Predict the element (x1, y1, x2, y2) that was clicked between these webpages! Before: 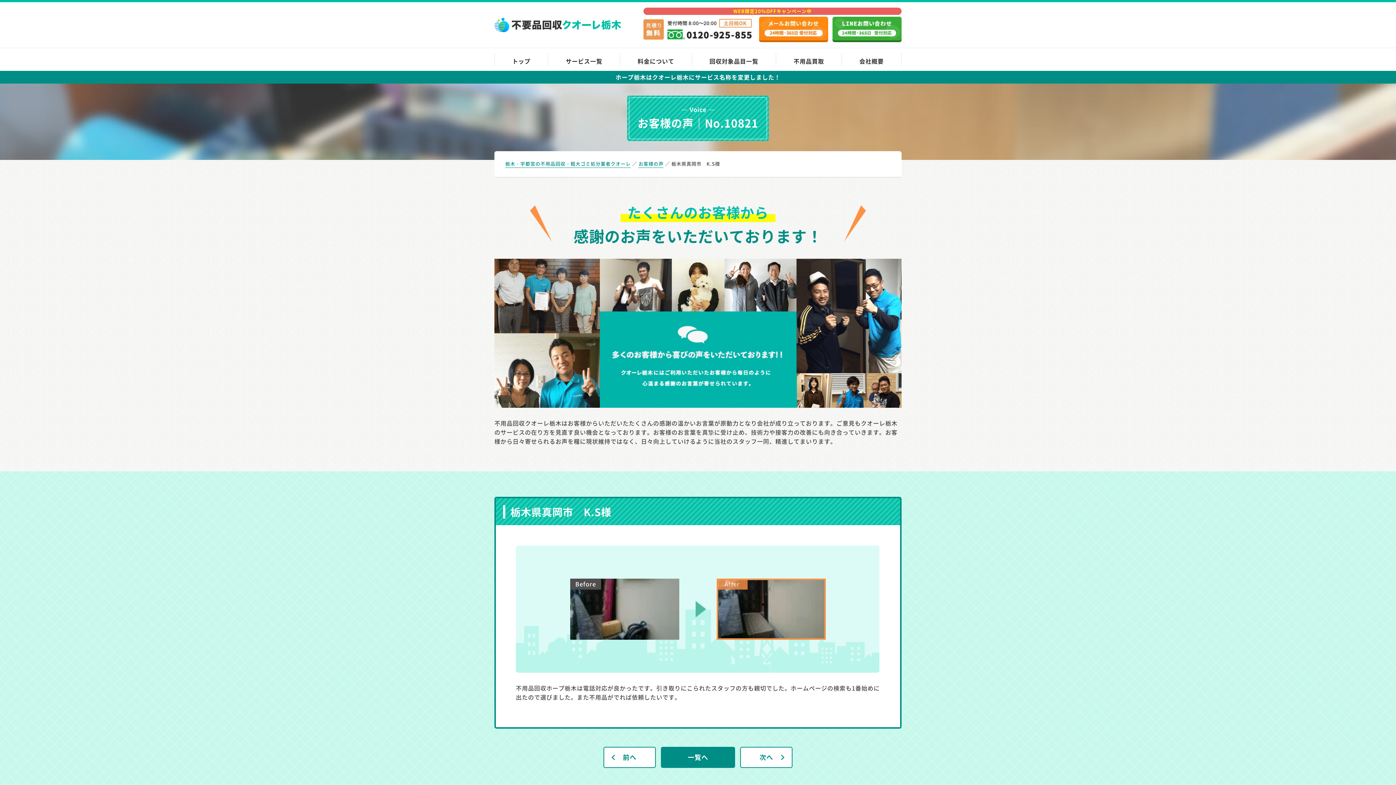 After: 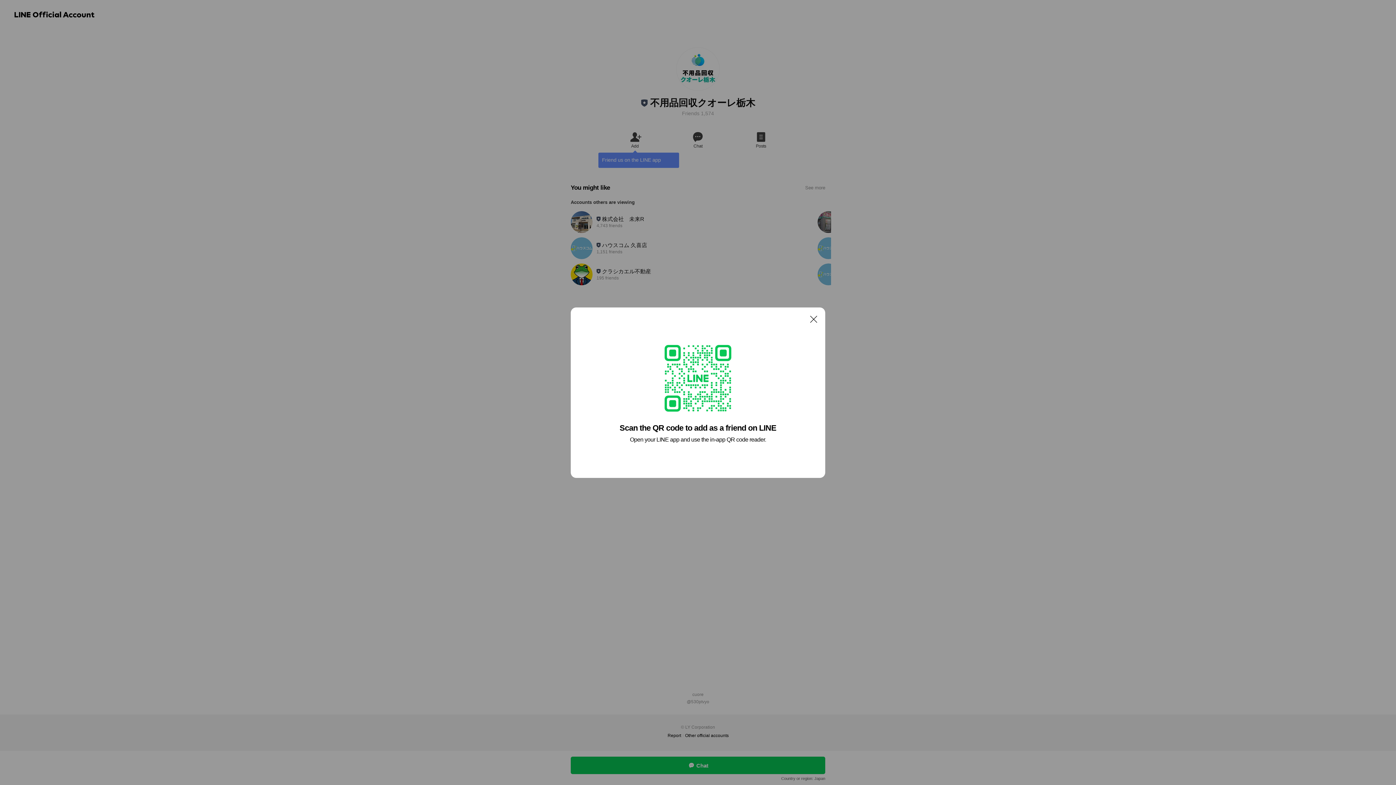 Action: bbox: (832, 16, 901, 42)